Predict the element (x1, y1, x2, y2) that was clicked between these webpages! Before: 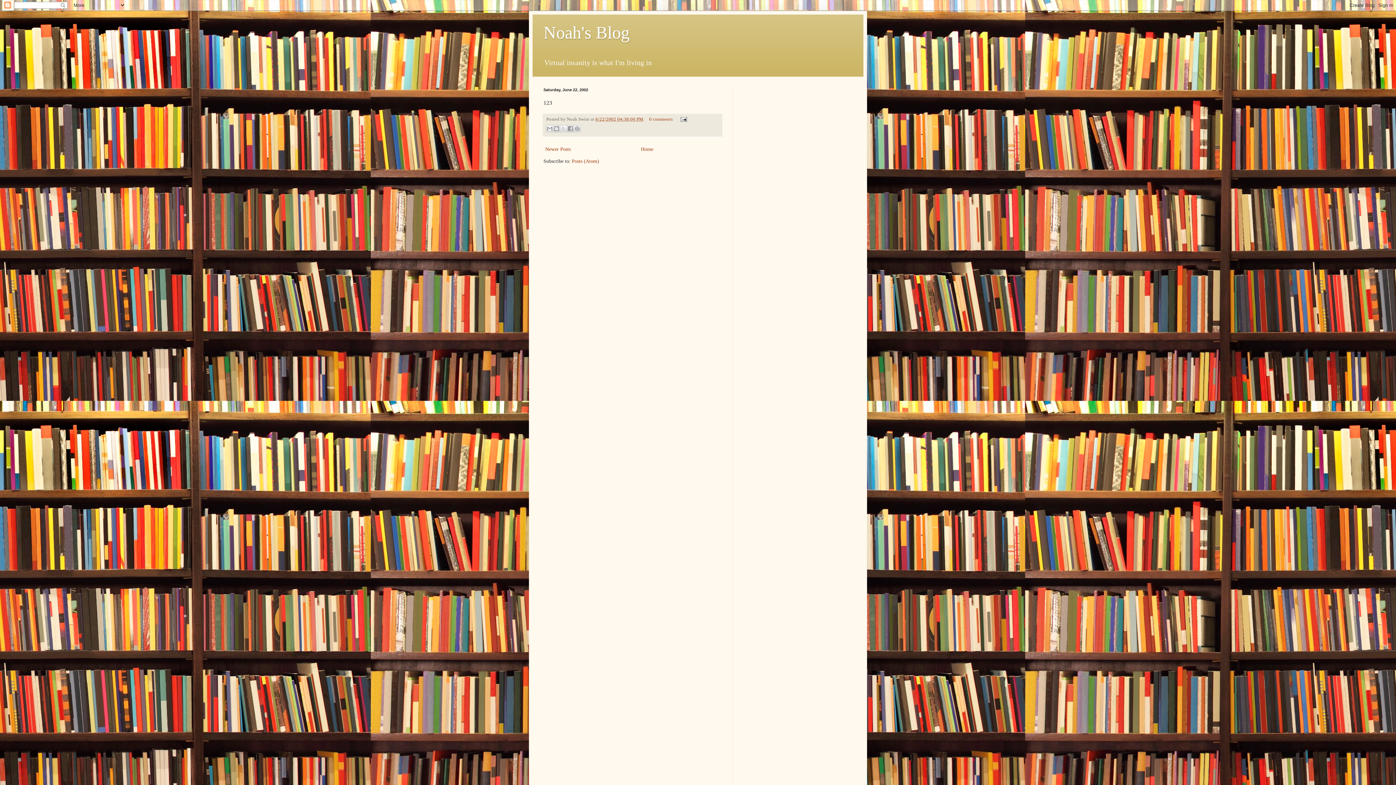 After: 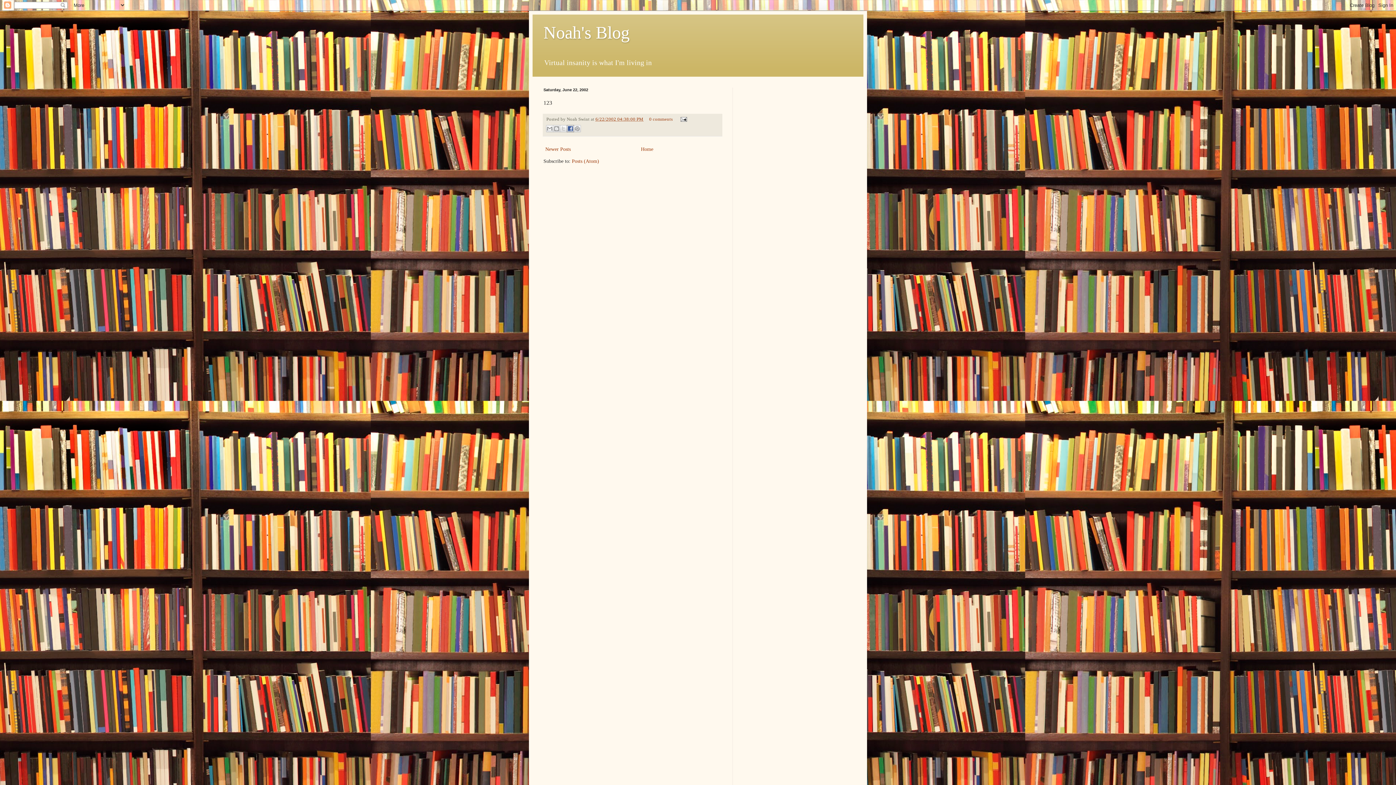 Action: label: Share to Facebook bbox: (566, 125, 574, 132)